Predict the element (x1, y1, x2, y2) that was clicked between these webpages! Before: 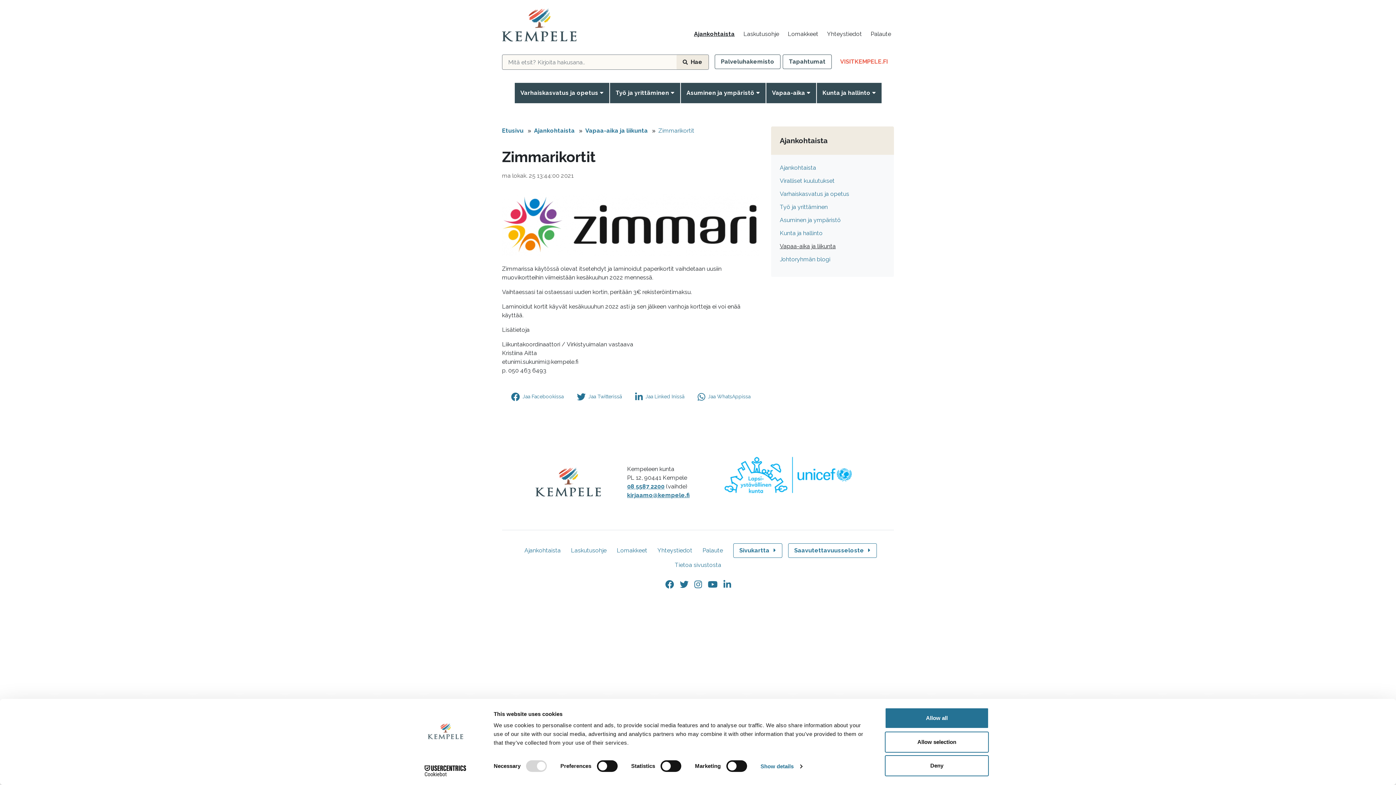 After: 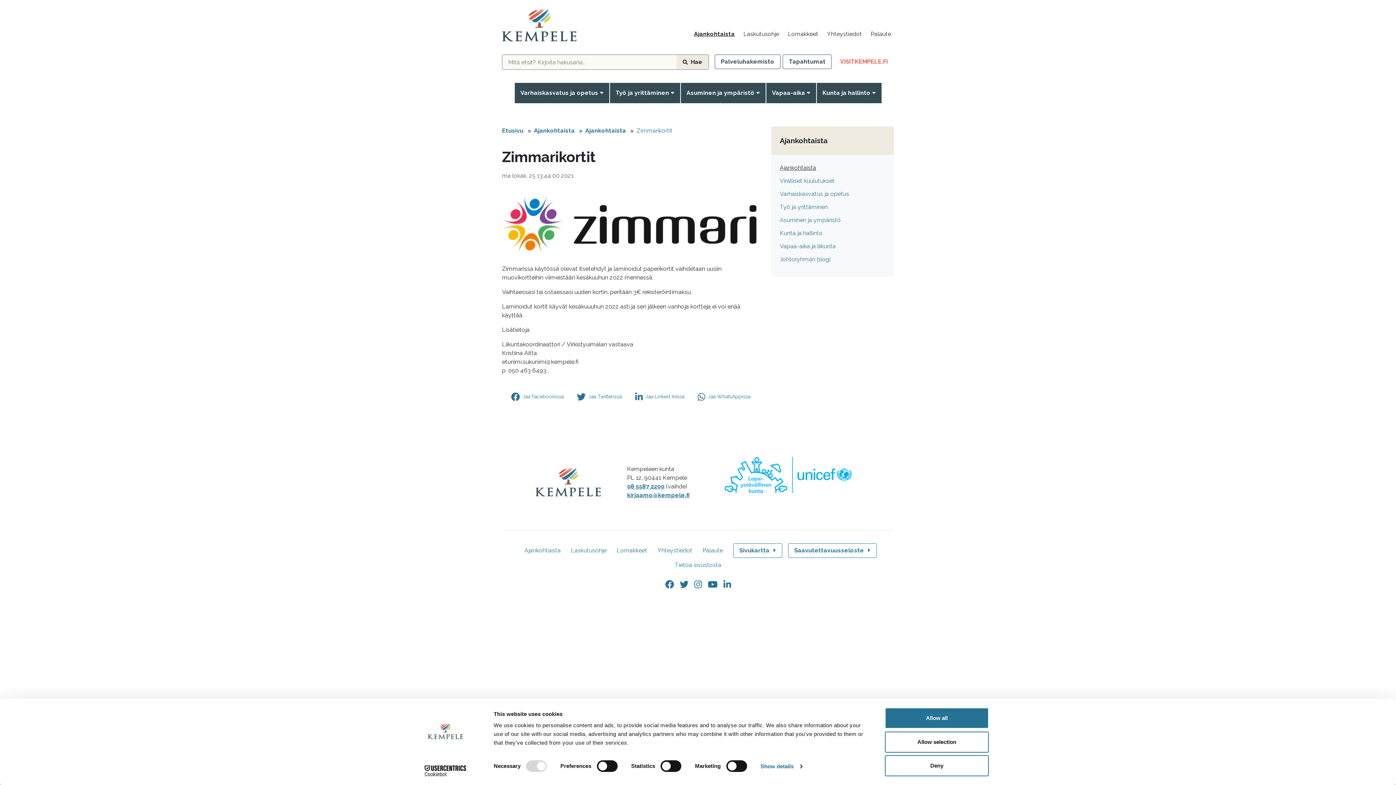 Action: bbox: (658, 127, 694, 134) label: Zimmarikortit